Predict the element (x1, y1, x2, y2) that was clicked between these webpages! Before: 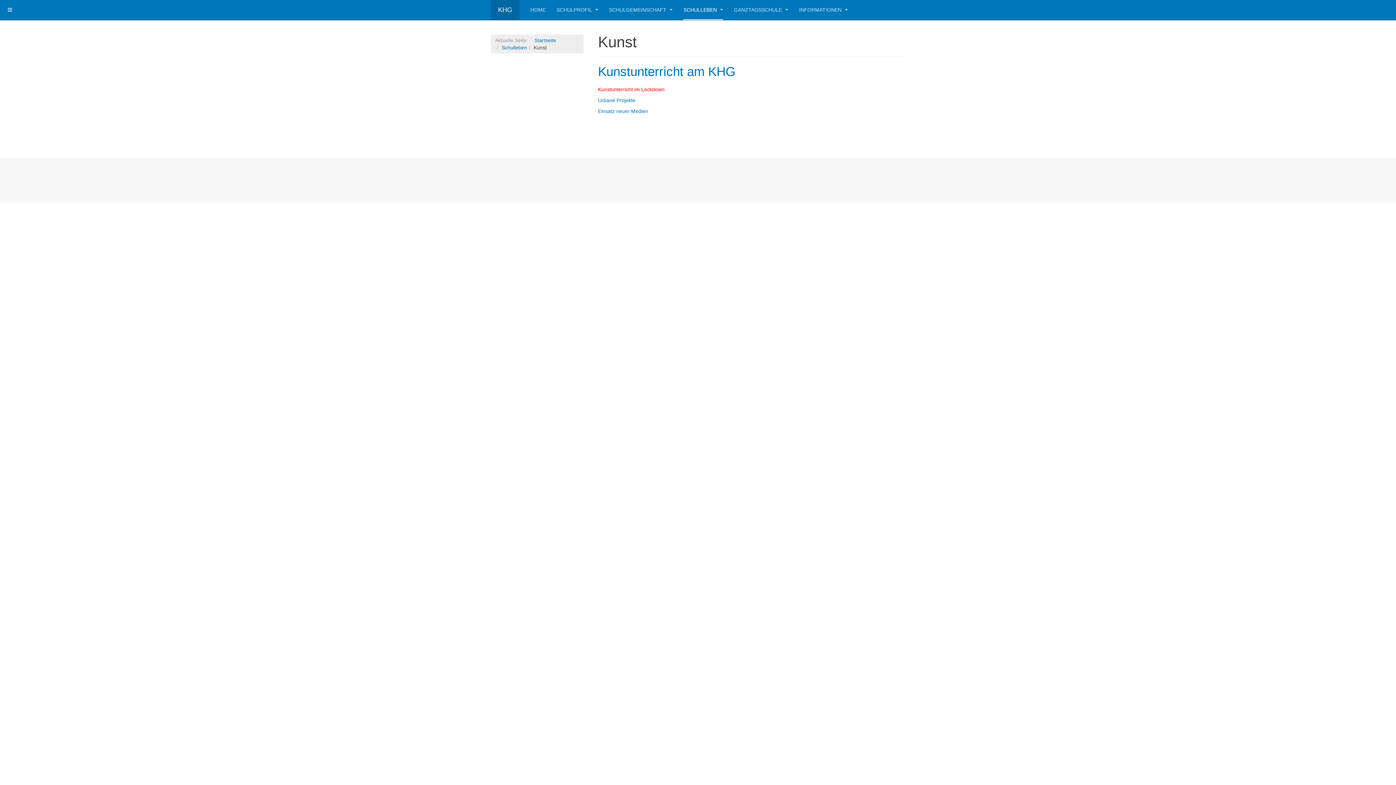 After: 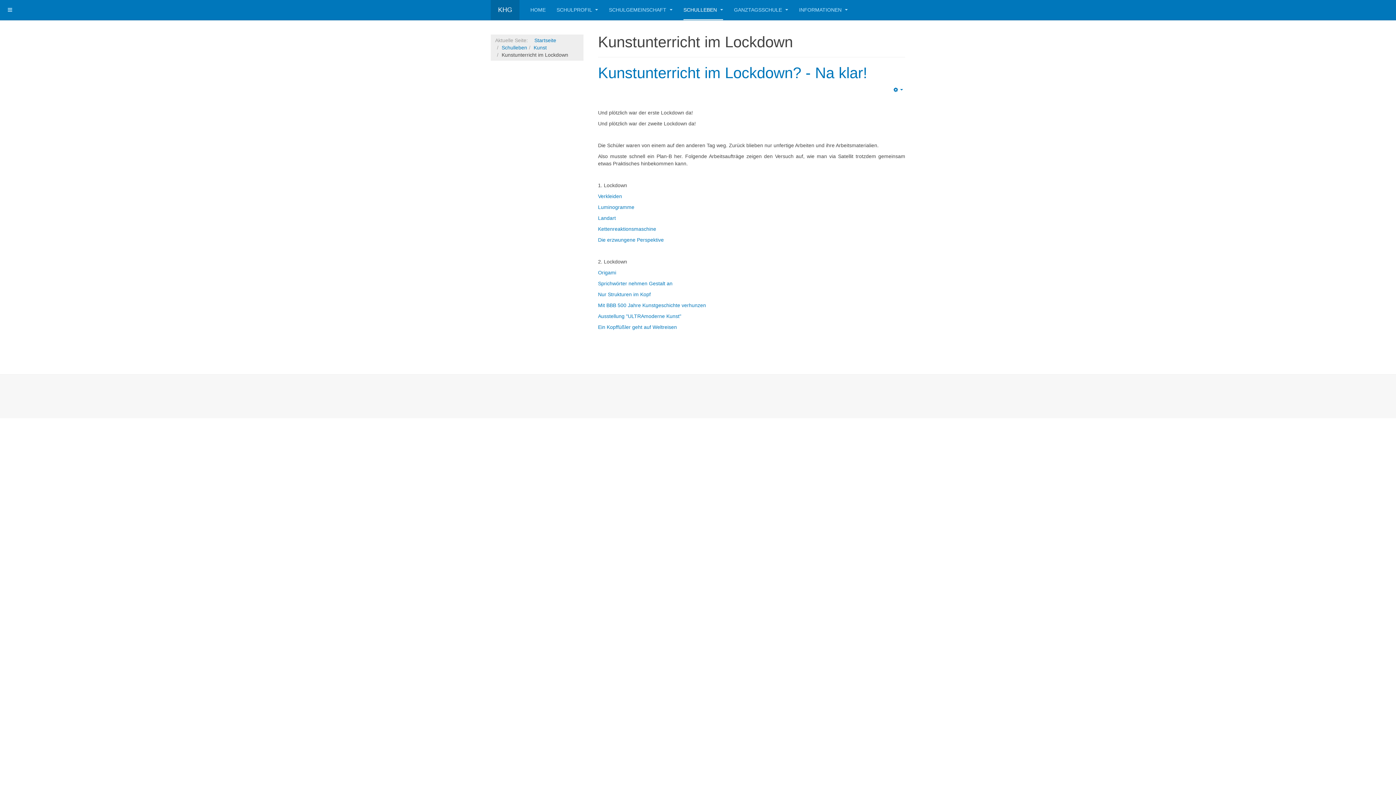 Action: label: Kunstunterricht im Lockdown bbox: (598, 86, 664, 92)